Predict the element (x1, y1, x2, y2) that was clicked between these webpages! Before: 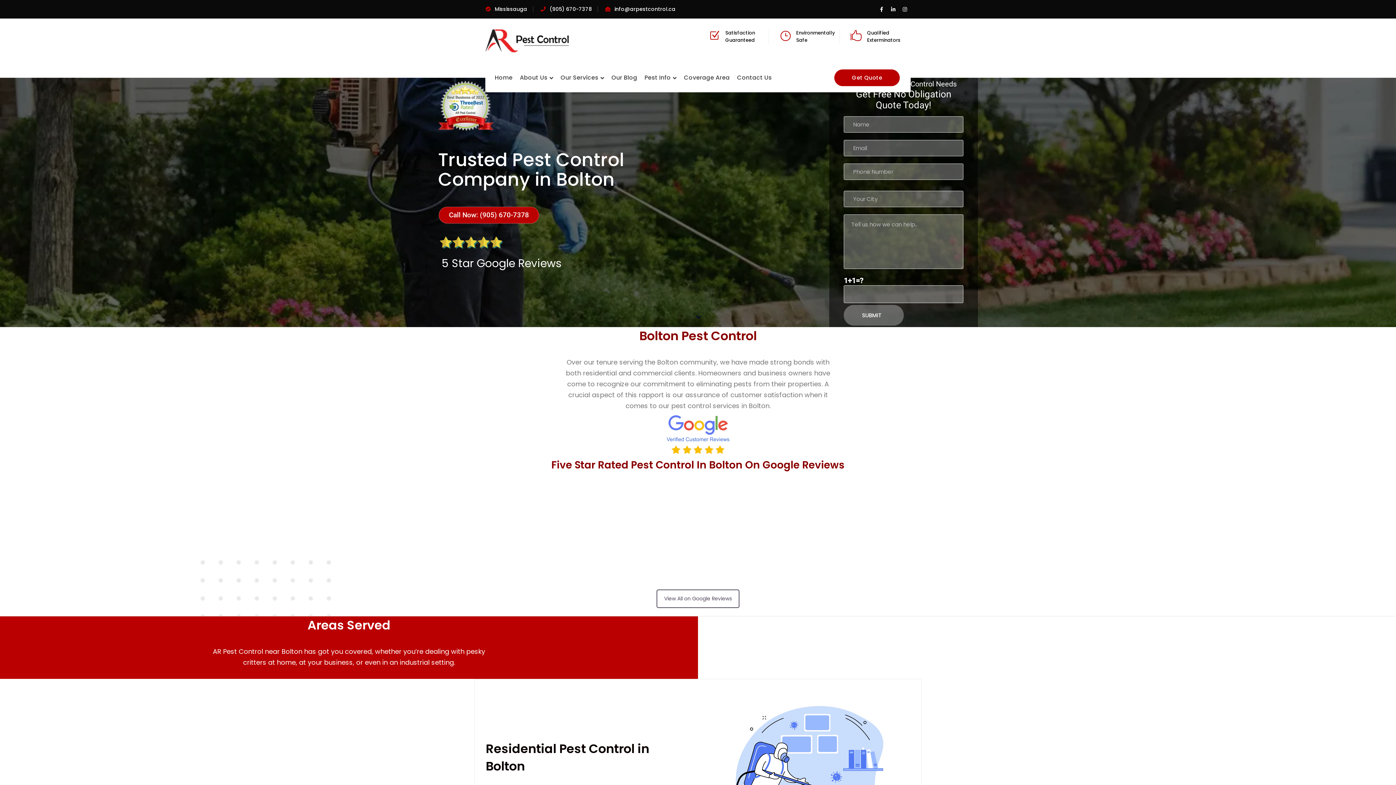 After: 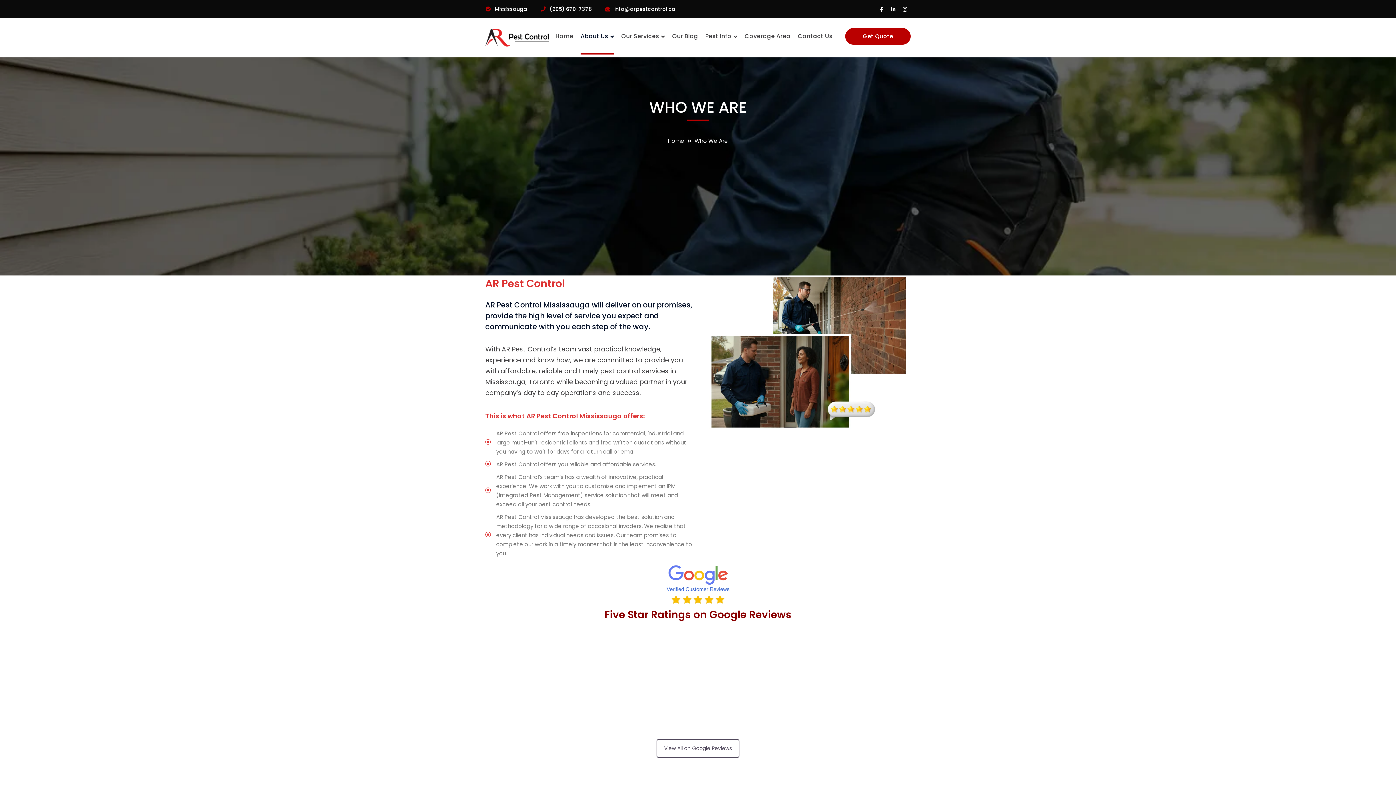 Action: bbox: (520, 63, 553, 92) label: About Us